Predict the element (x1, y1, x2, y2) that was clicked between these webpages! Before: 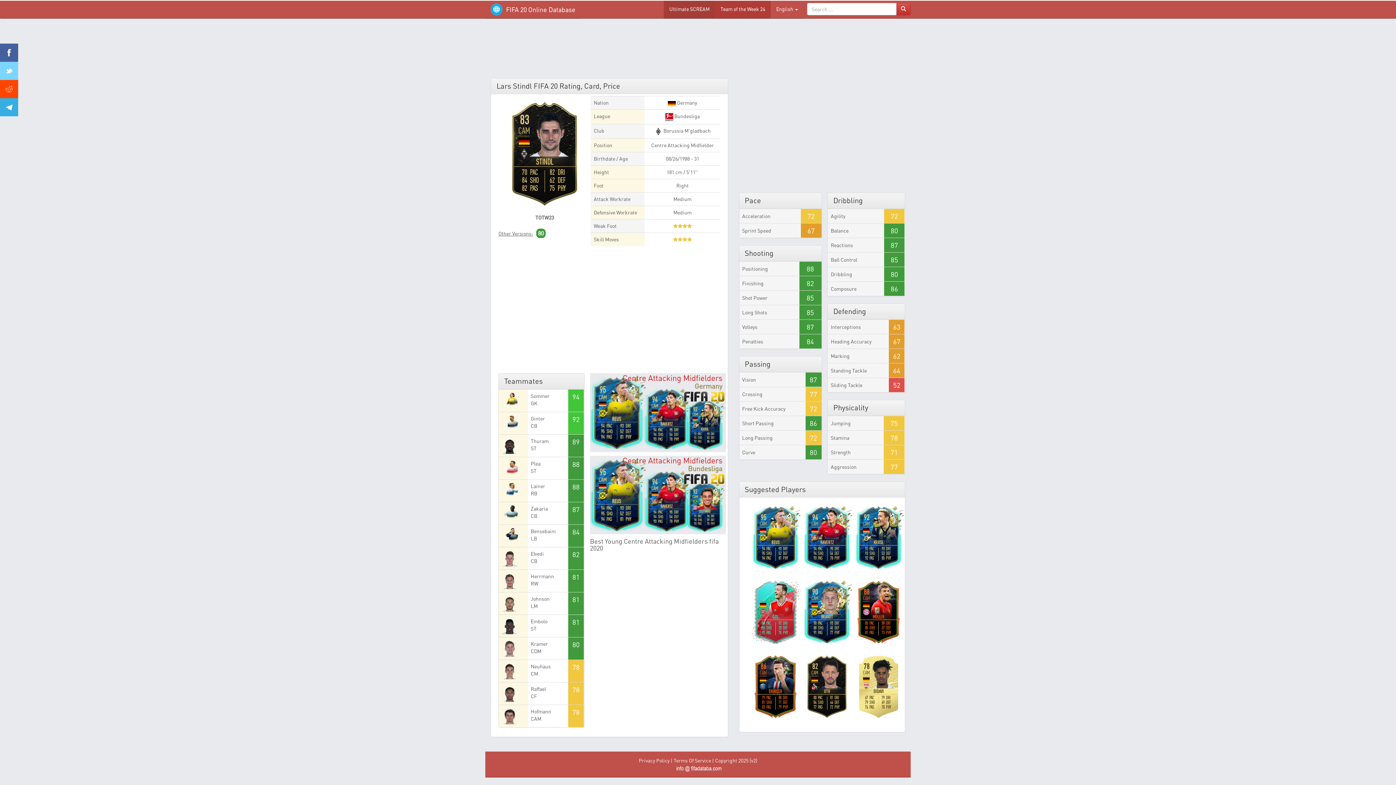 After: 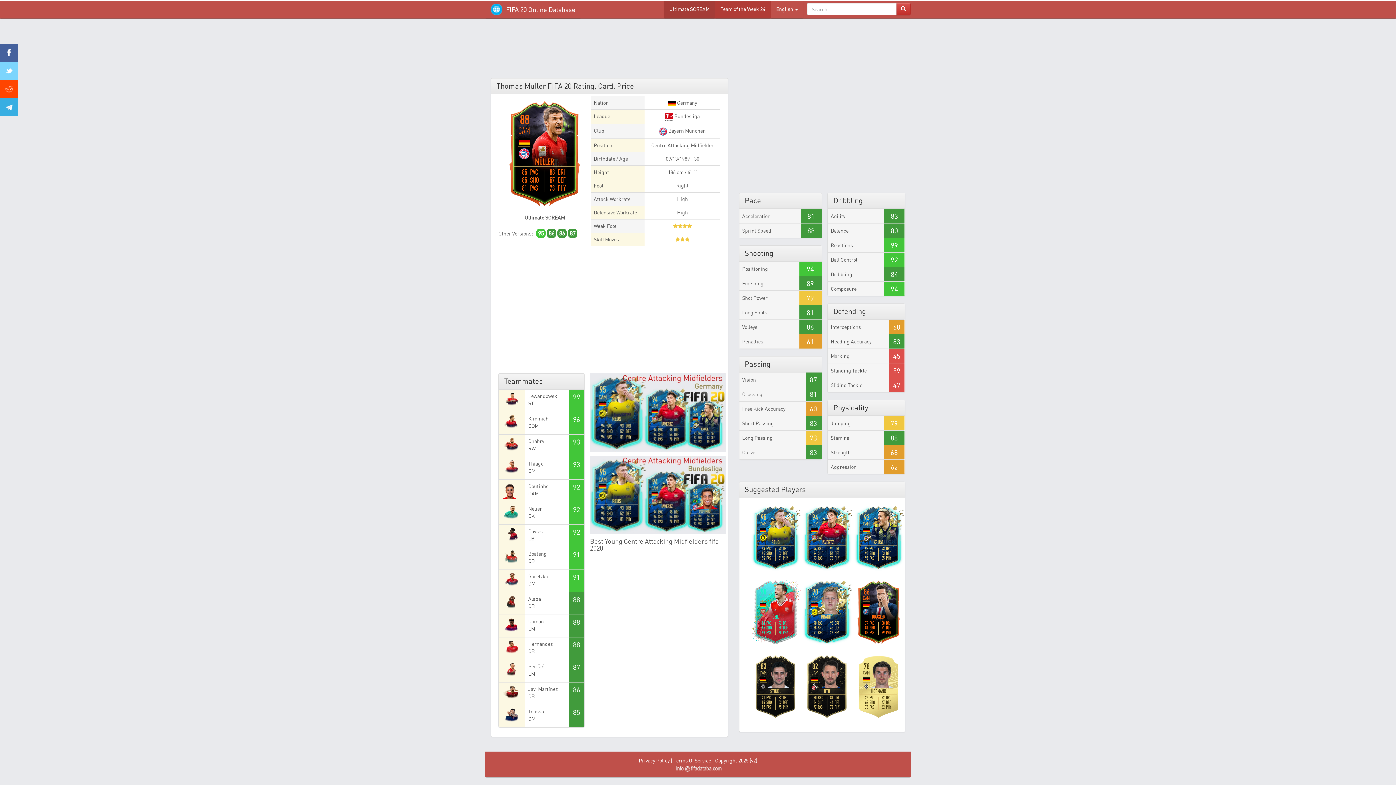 Action: bbox: (853, 577, 894, 645) label: 88
CAM
MÜLLER
85  PAC
85  SHO
81  PAS
88  DRI
57  DEF
73  PHY